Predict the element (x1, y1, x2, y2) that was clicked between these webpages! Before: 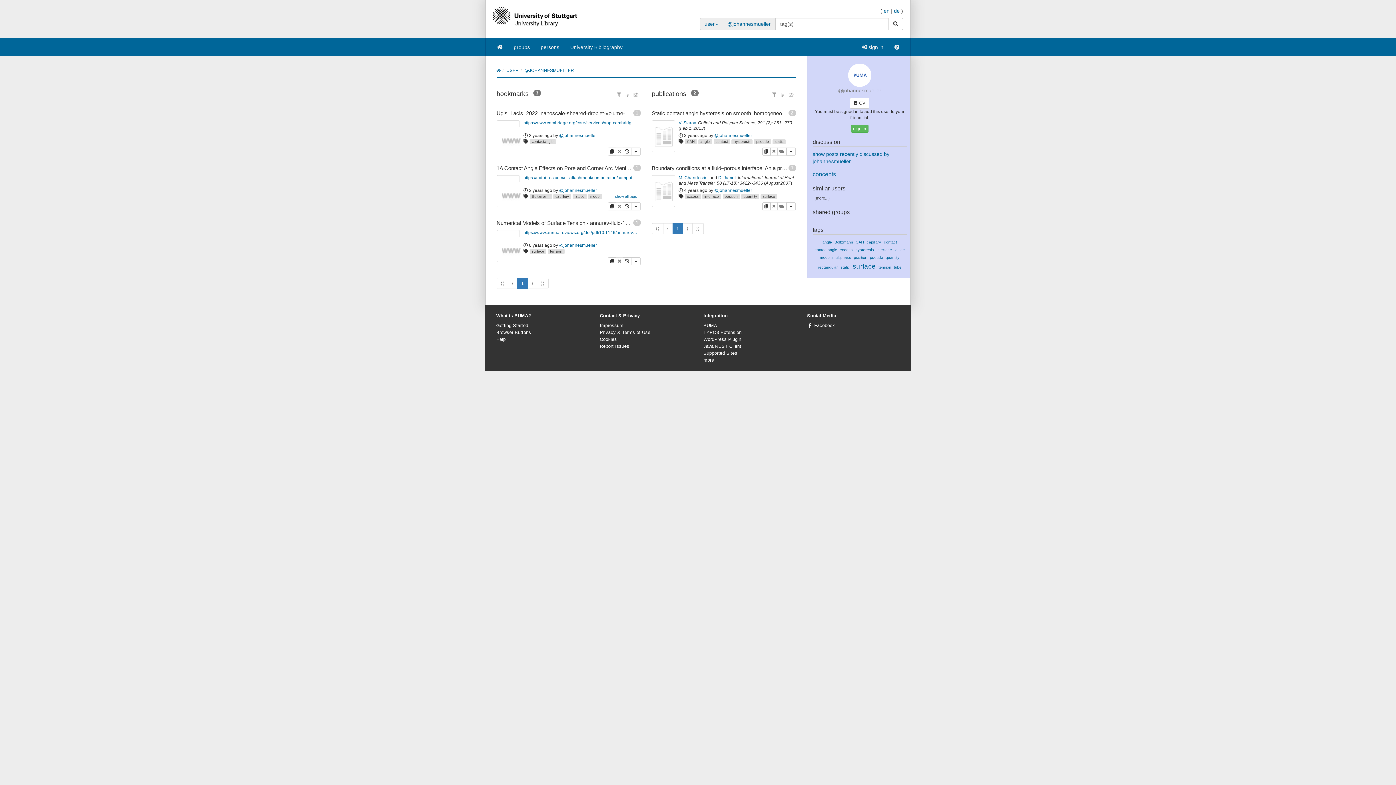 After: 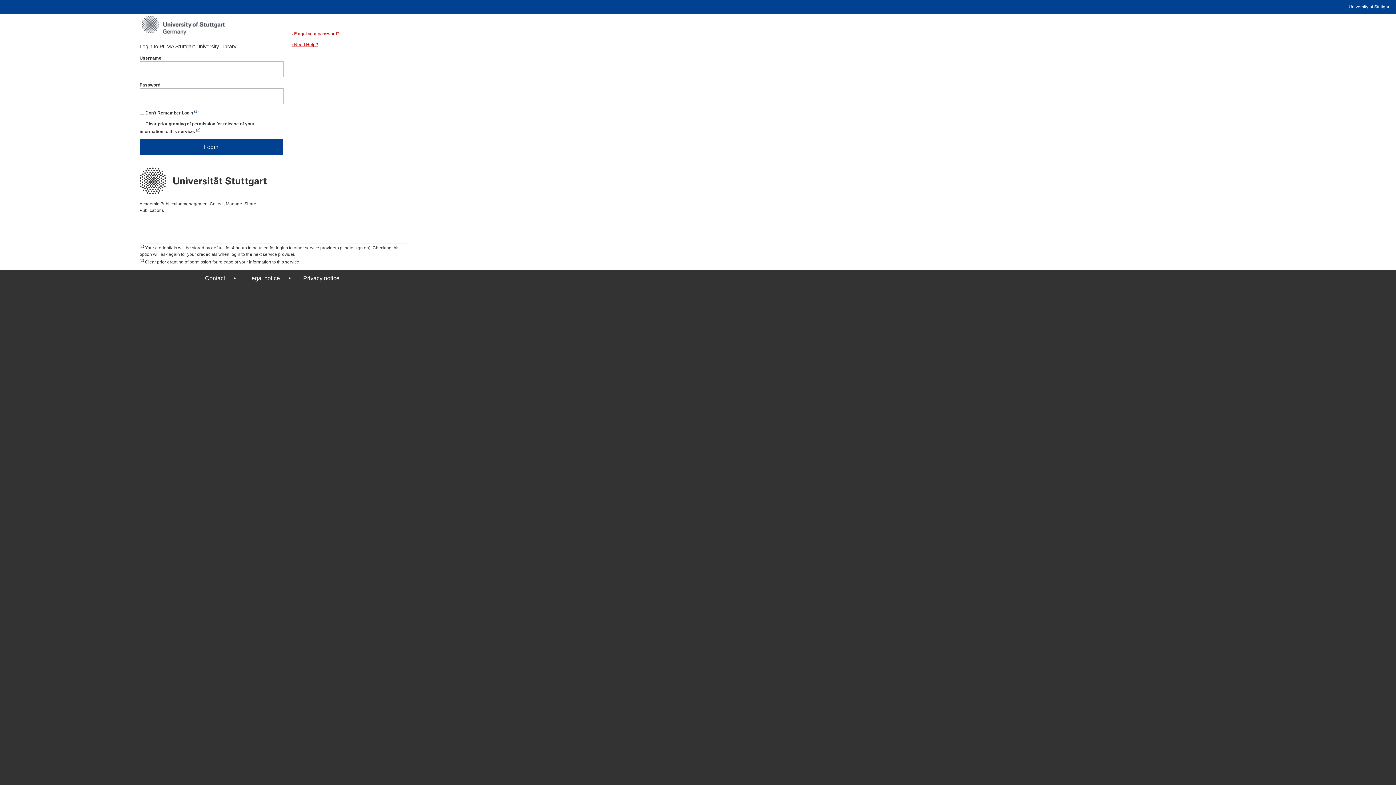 Action: bbox: (856, 38, 889, 56) label:  sign in